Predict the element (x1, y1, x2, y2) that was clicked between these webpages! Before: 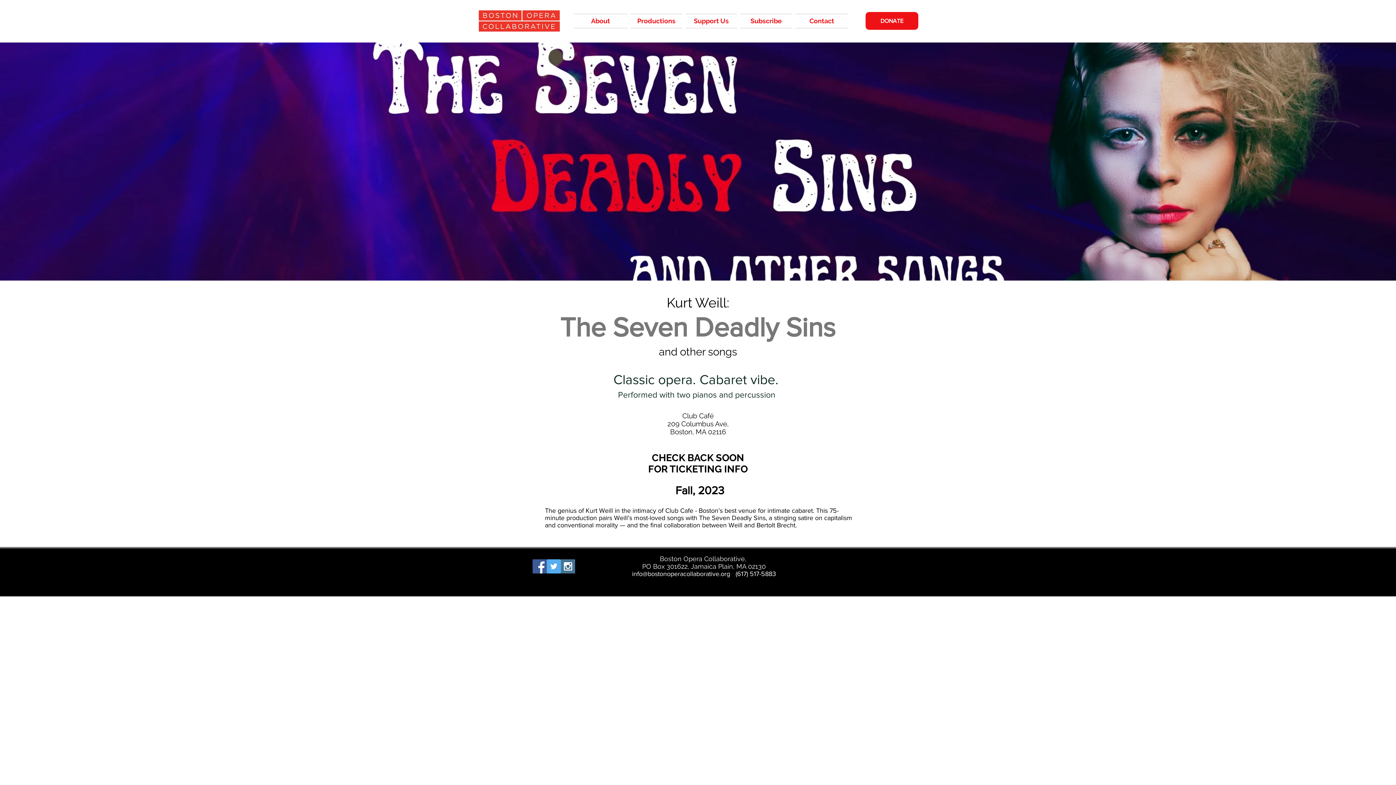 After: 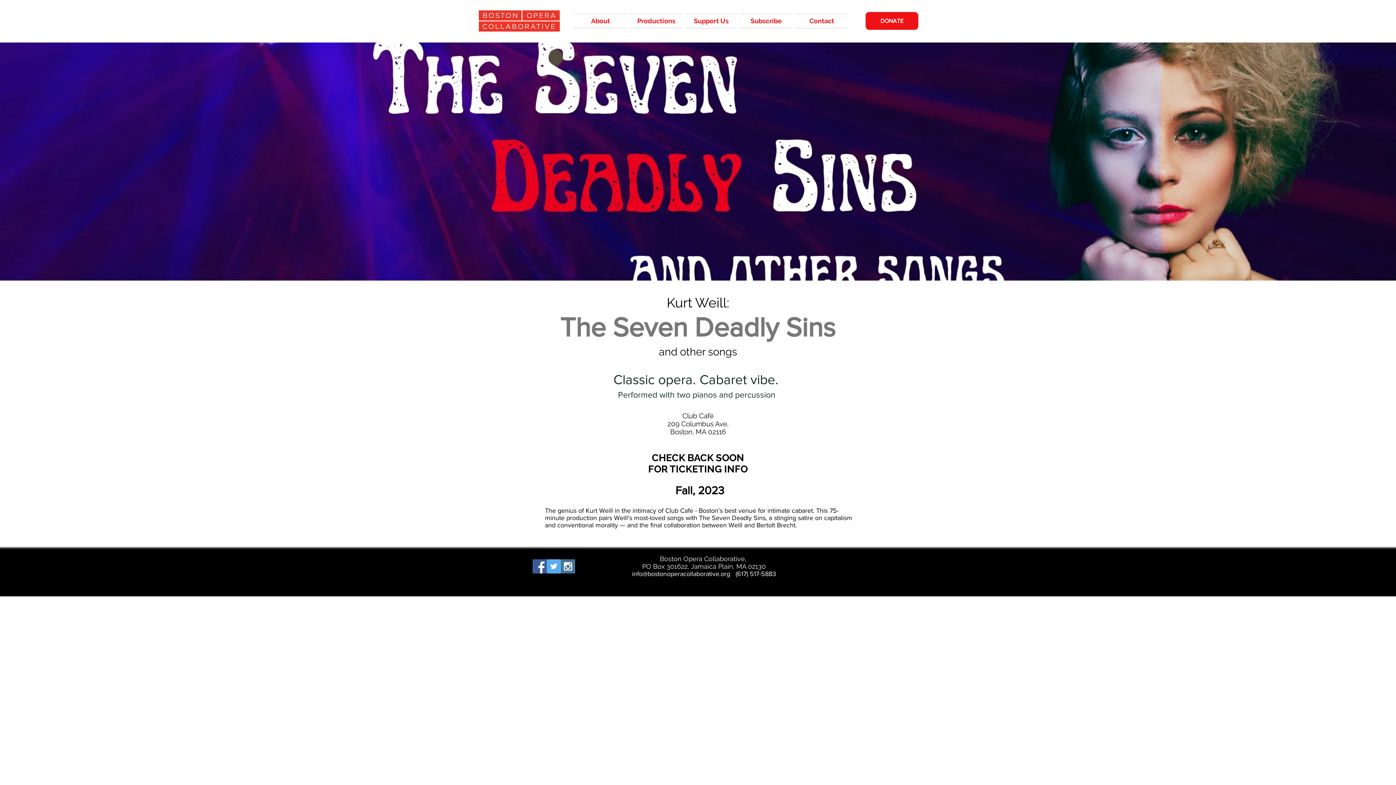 Action: bbox: (629, 13, 684, 28) label: Productions